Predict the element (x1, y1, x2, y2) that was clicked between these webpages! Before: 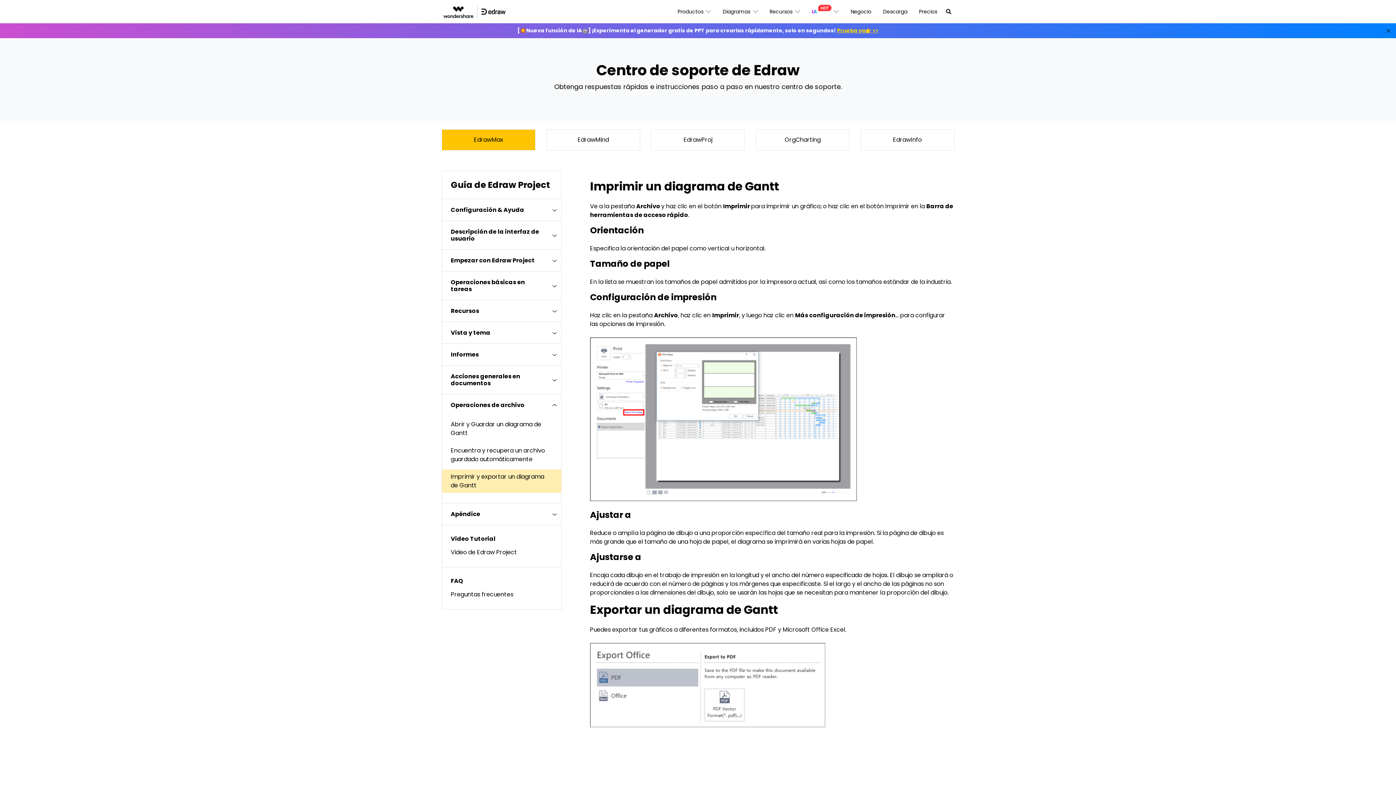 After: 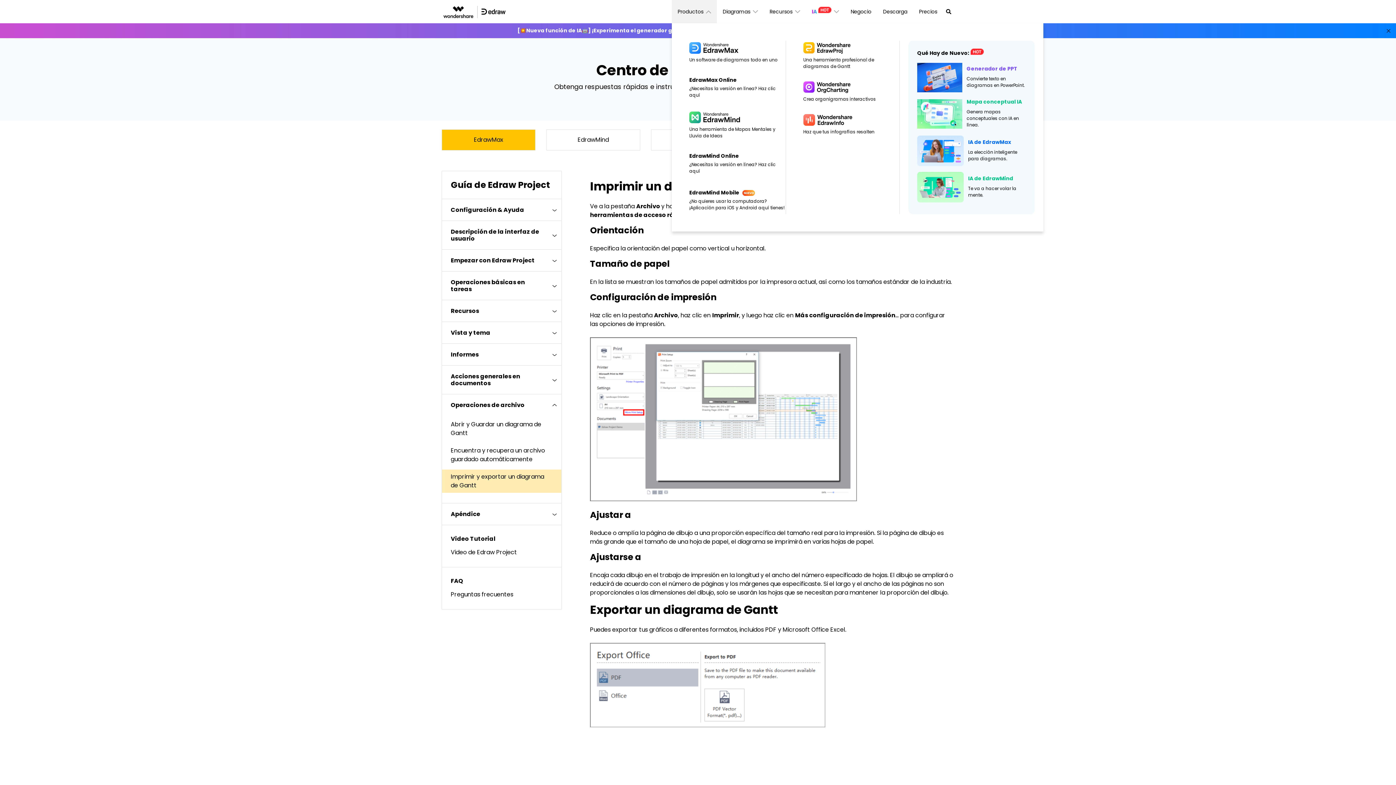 Action: label: Productos
  bbox: (672, 0, 717, 23)